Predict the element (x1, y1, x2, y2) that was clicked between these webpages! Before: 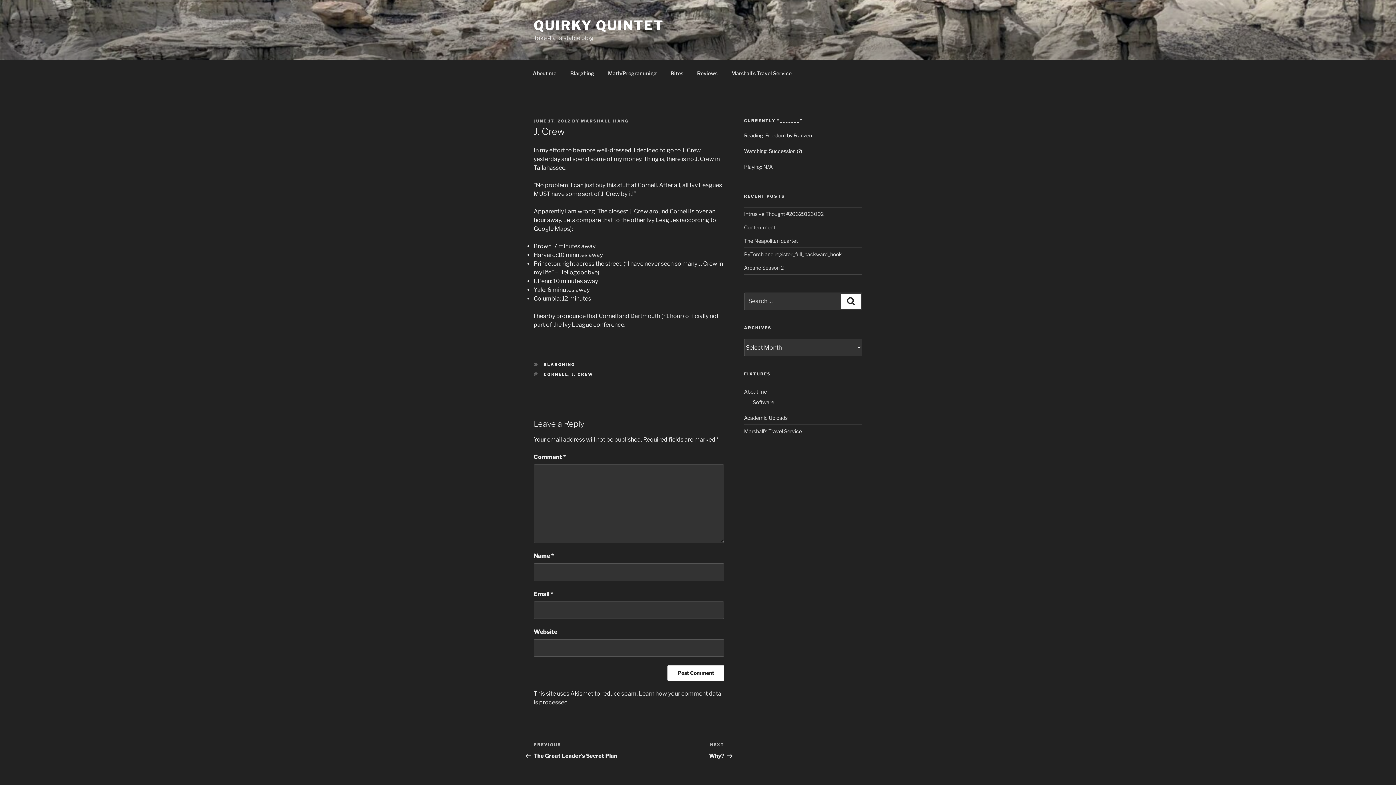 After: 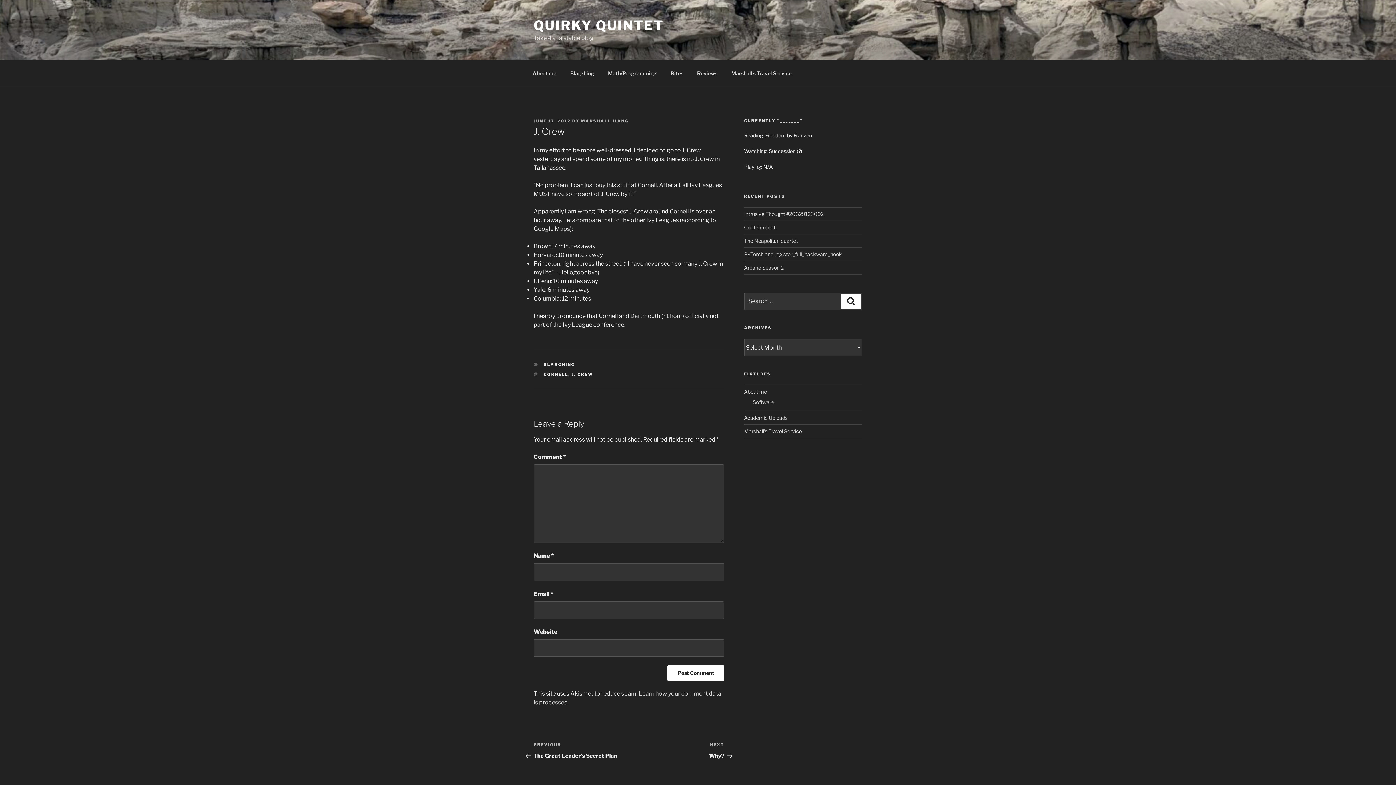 Action: bbox: (533, 118, 570, 123) label: JUNE 17, 2012